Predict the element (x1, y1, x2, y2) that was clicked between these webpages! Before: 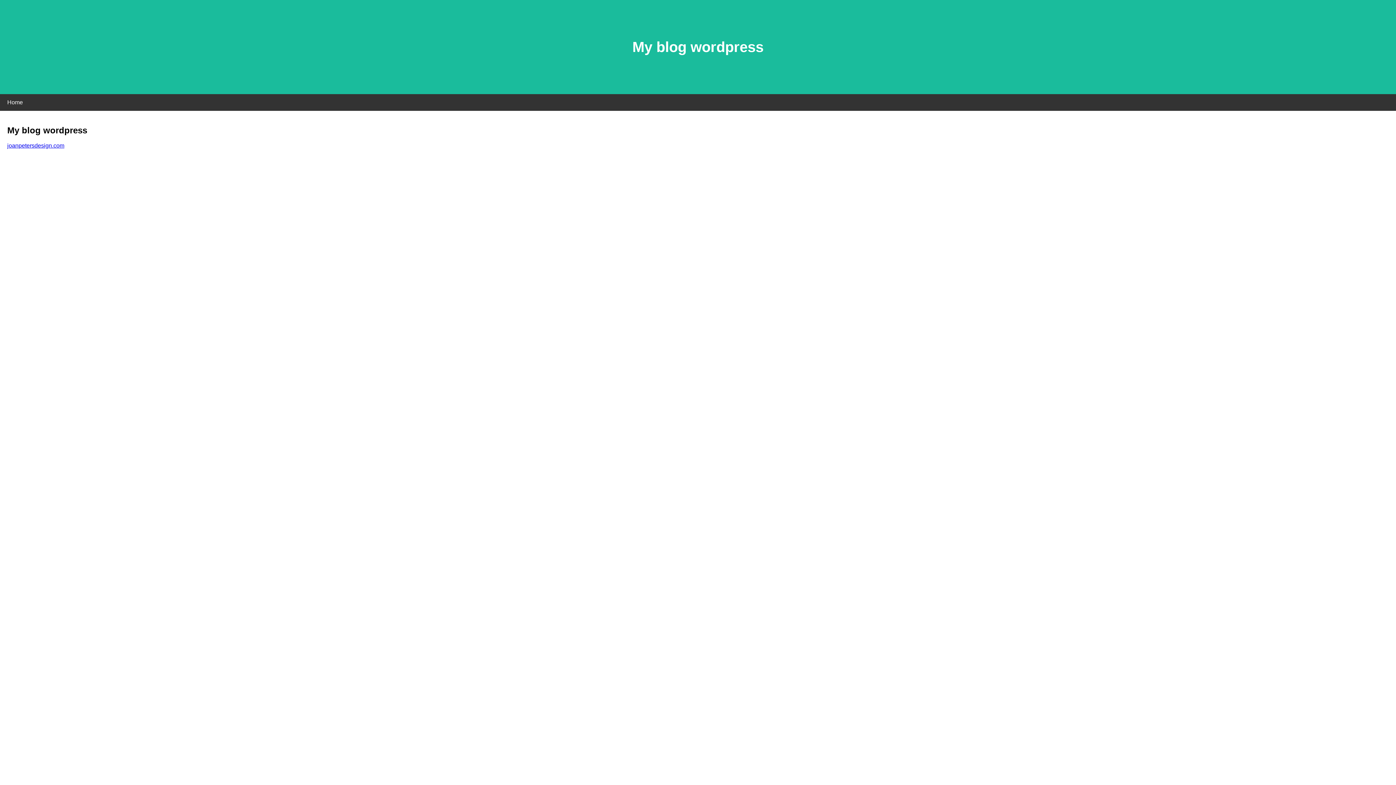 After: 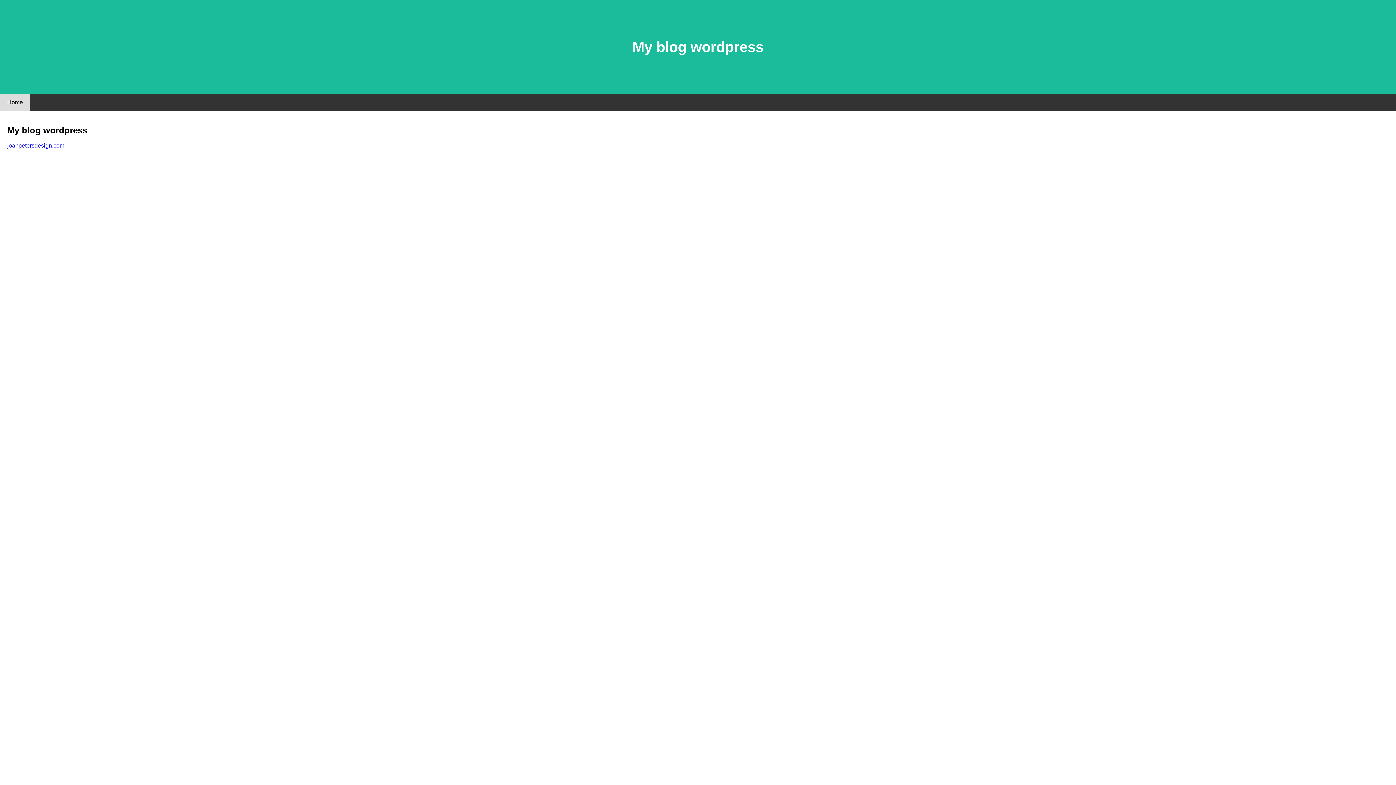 Action: bbox: (0, 94, 30, 110) label: Home